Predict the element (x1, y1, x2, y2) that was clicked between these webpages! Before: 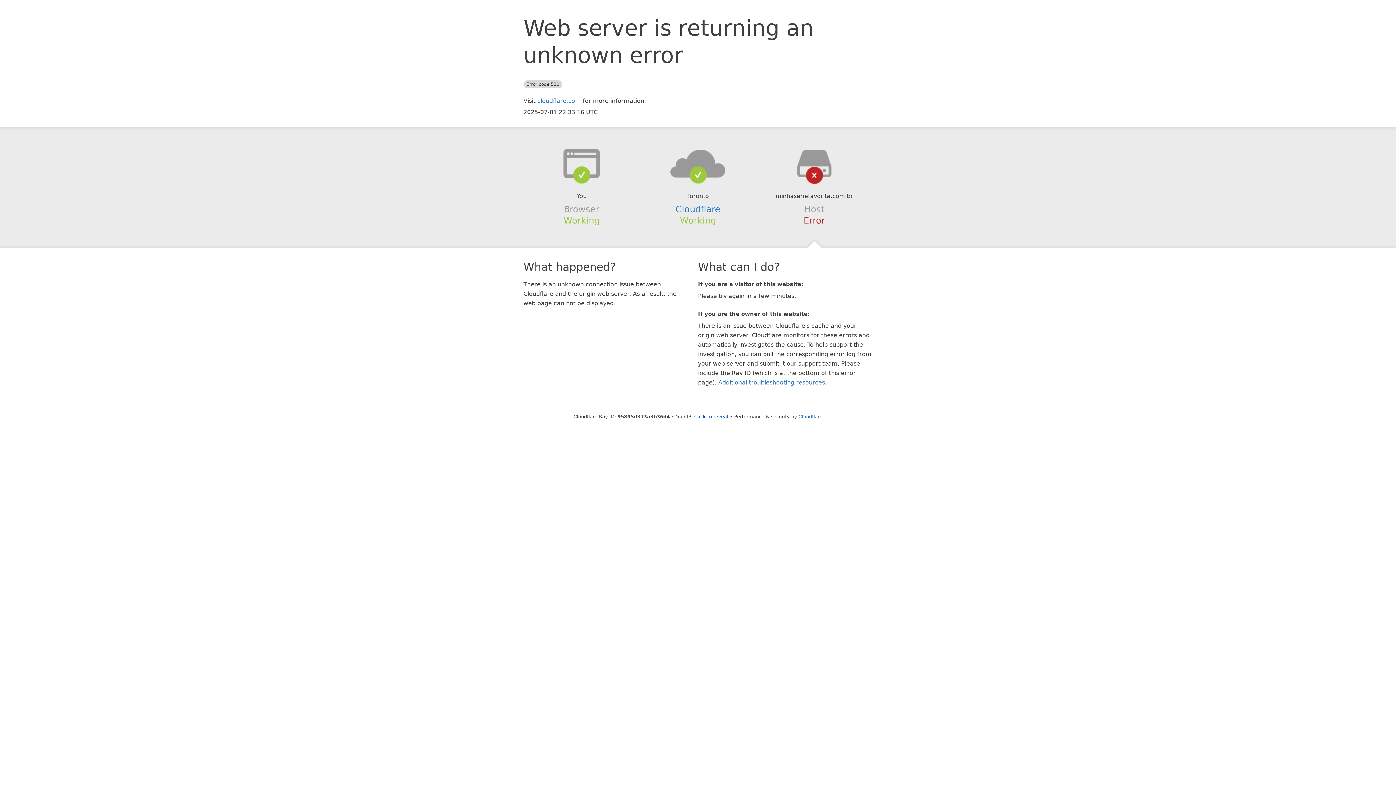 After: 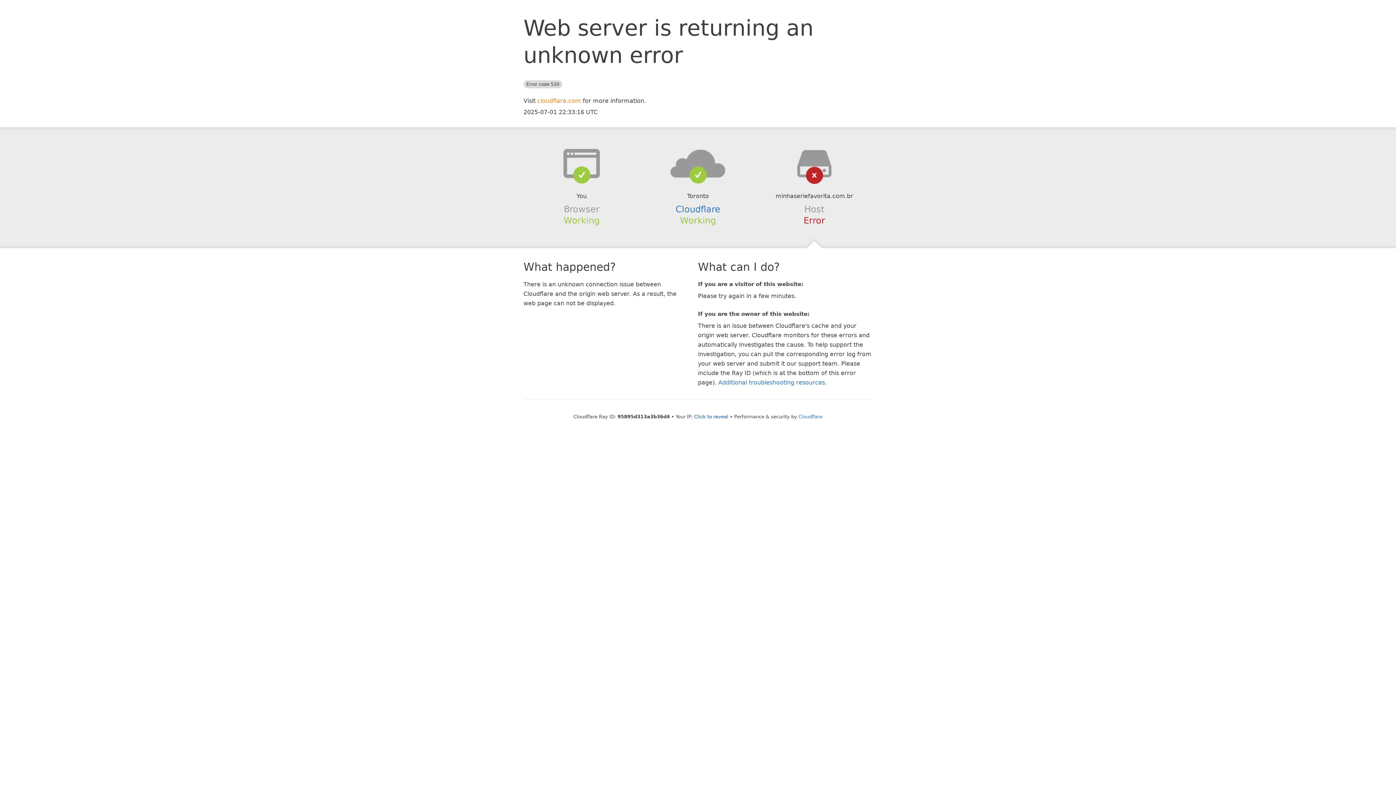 Action: label: cloudflare.com bbox: (537, 97, 581, 104)